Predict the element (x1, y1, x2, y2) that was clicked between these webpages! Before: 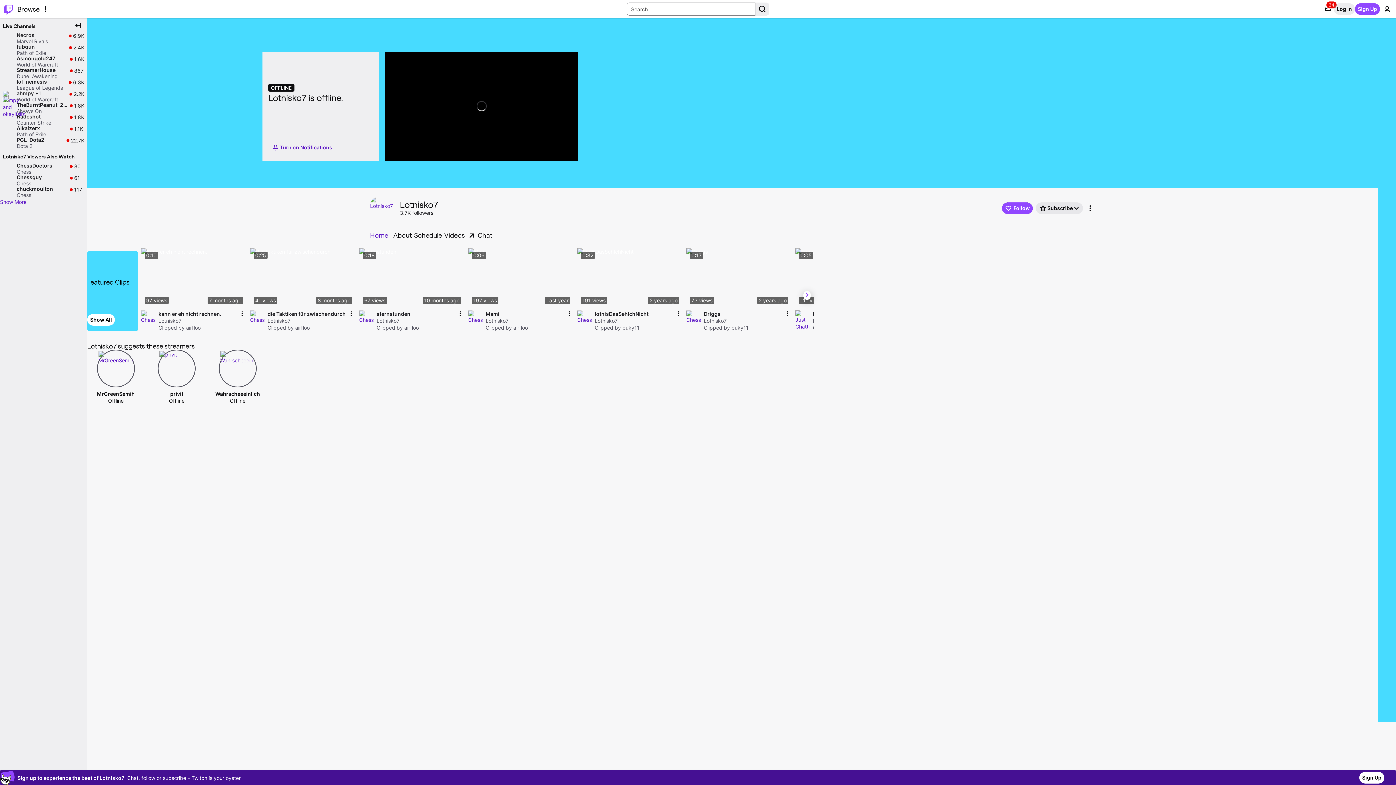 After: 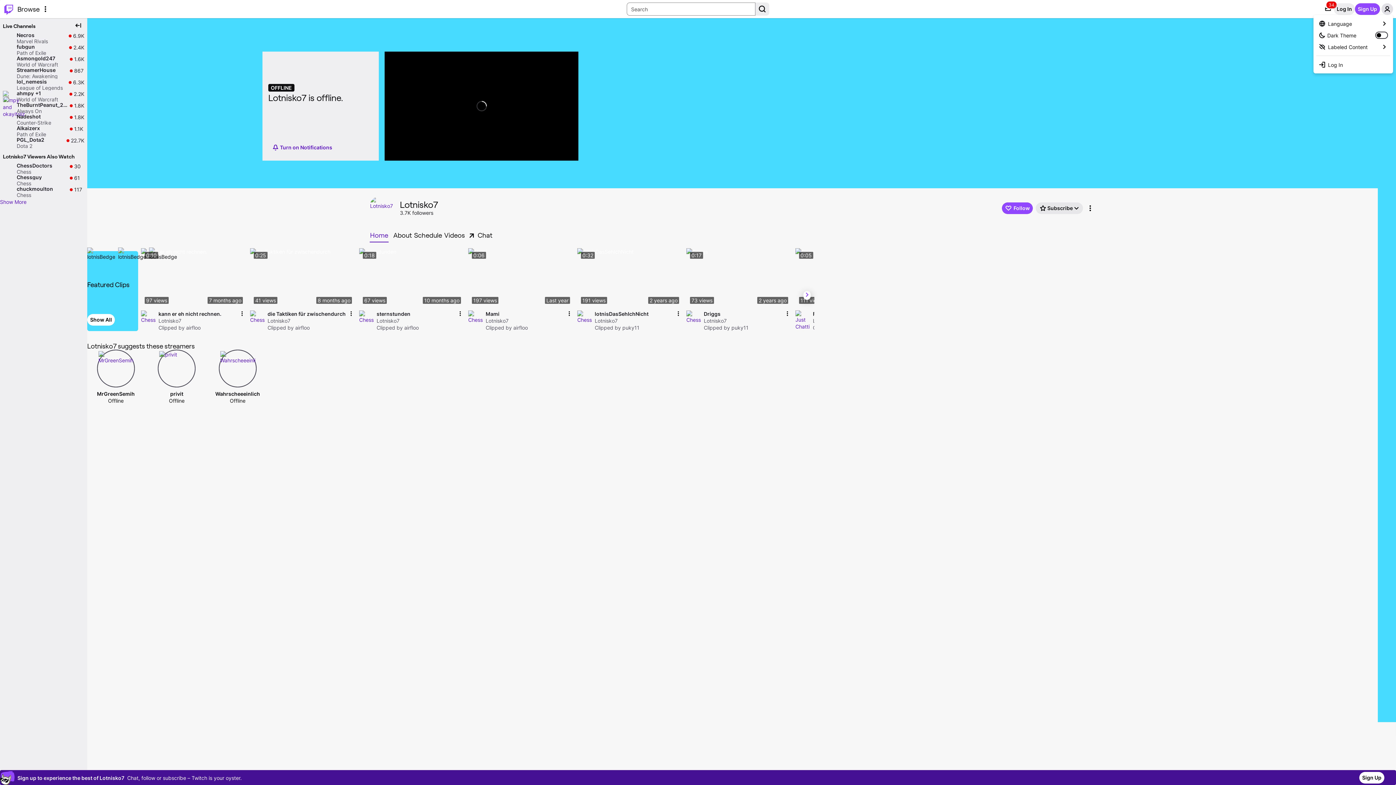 Action: bbox: (1381, 3, 1393, 14) label: User Menu